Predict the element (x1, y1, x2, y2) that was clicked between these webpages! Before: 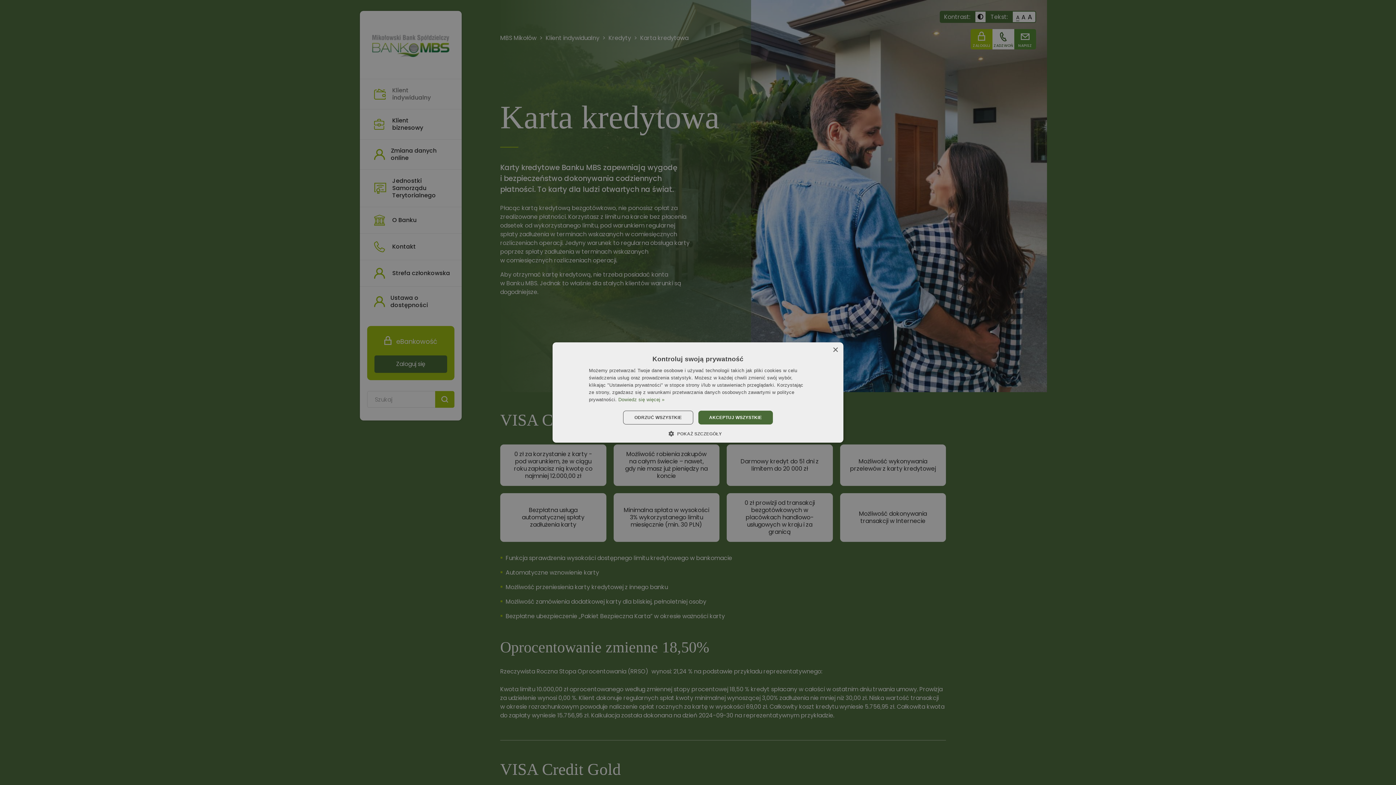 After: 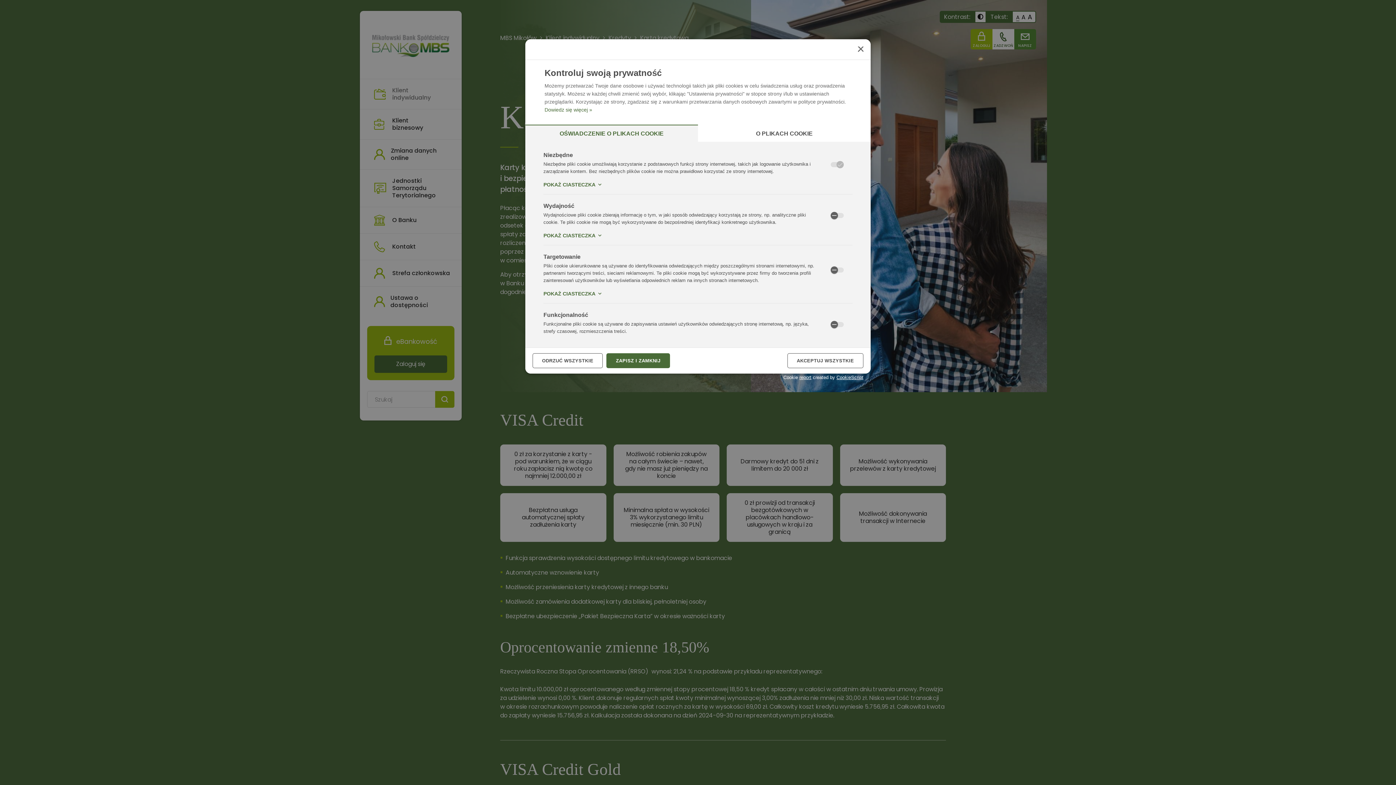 Action: bbox: (674, 430, 722, 437) label:  POKAŻ SZCZEGÓŁY